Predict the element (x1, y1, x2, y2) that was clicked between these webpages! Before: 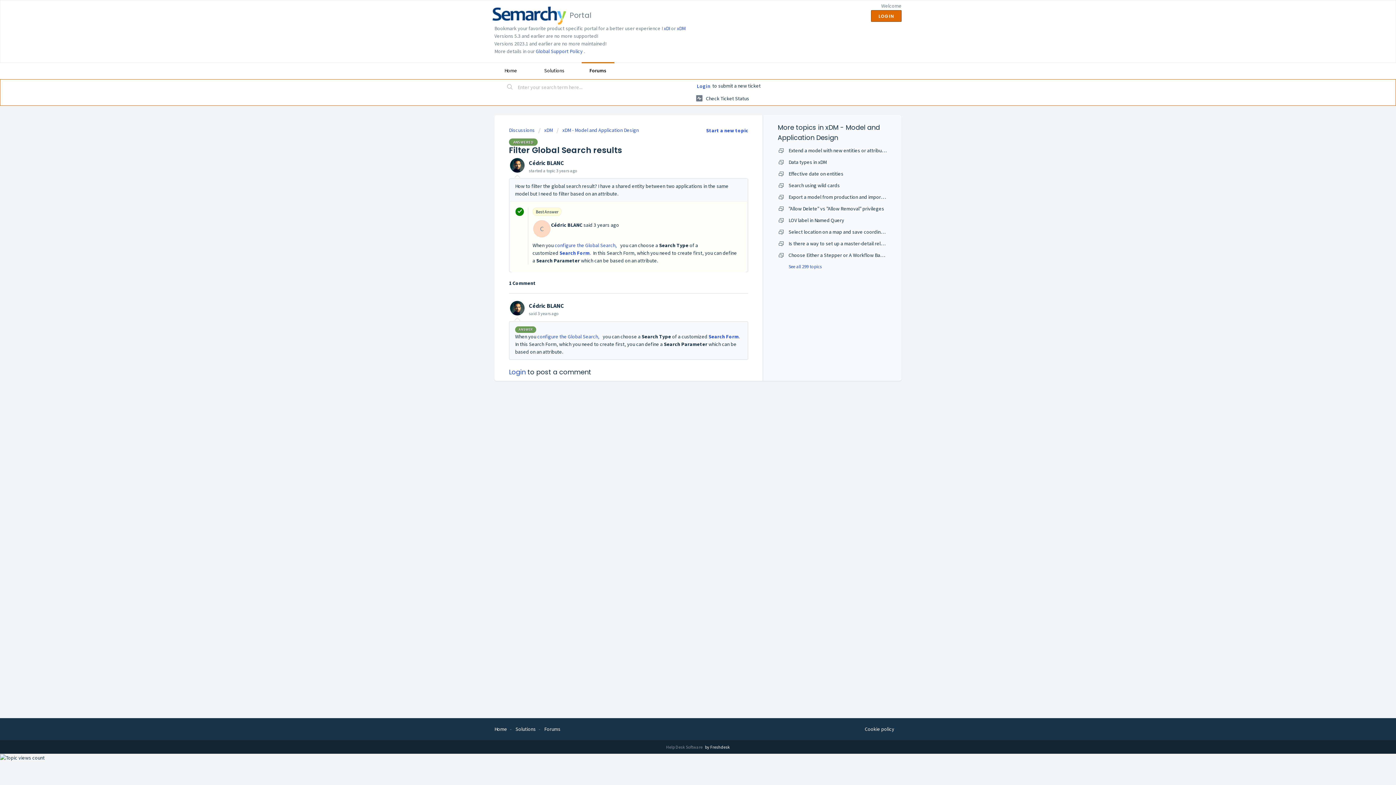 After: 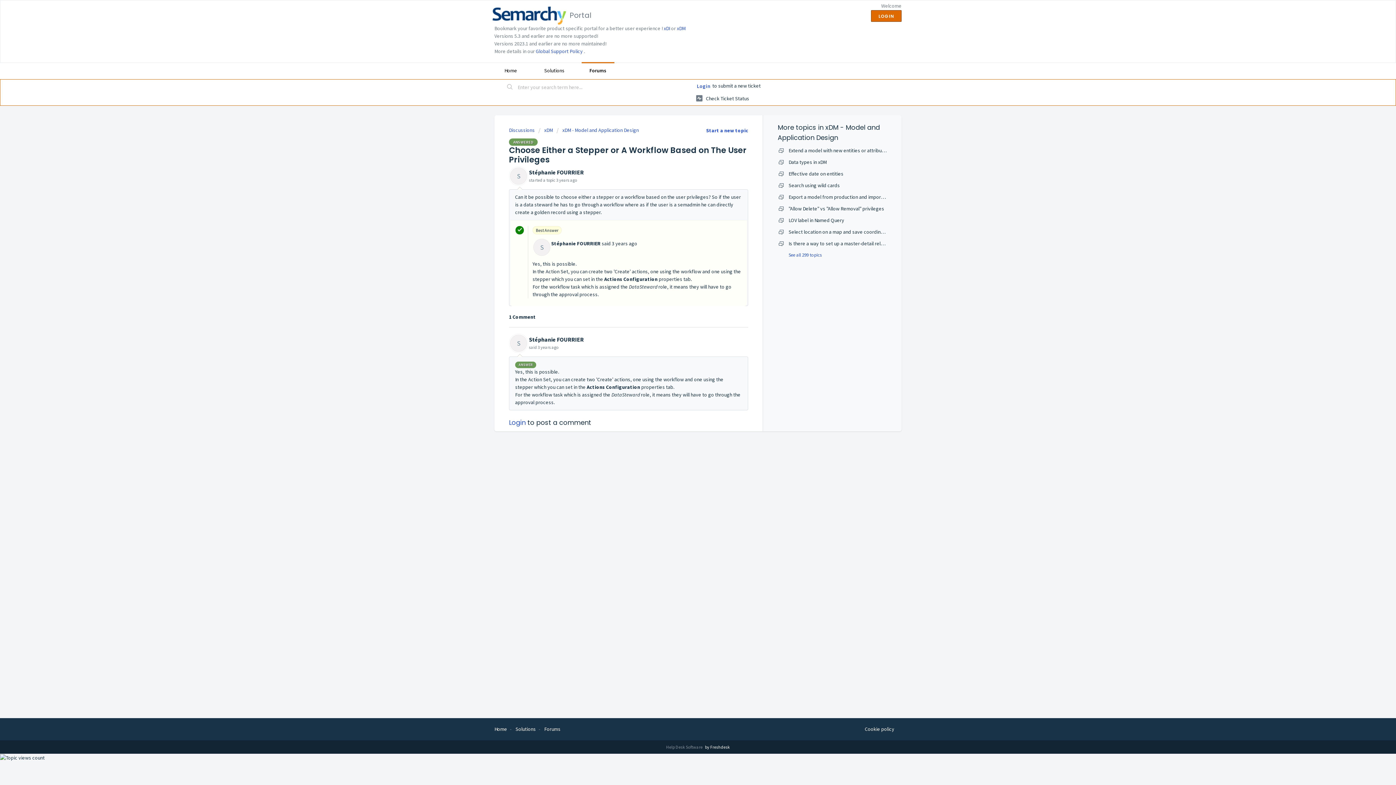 Action: label: Choose Either a Stepper or A Workflow Based on The User Privileges bbox: (788, 252, 938, 258)